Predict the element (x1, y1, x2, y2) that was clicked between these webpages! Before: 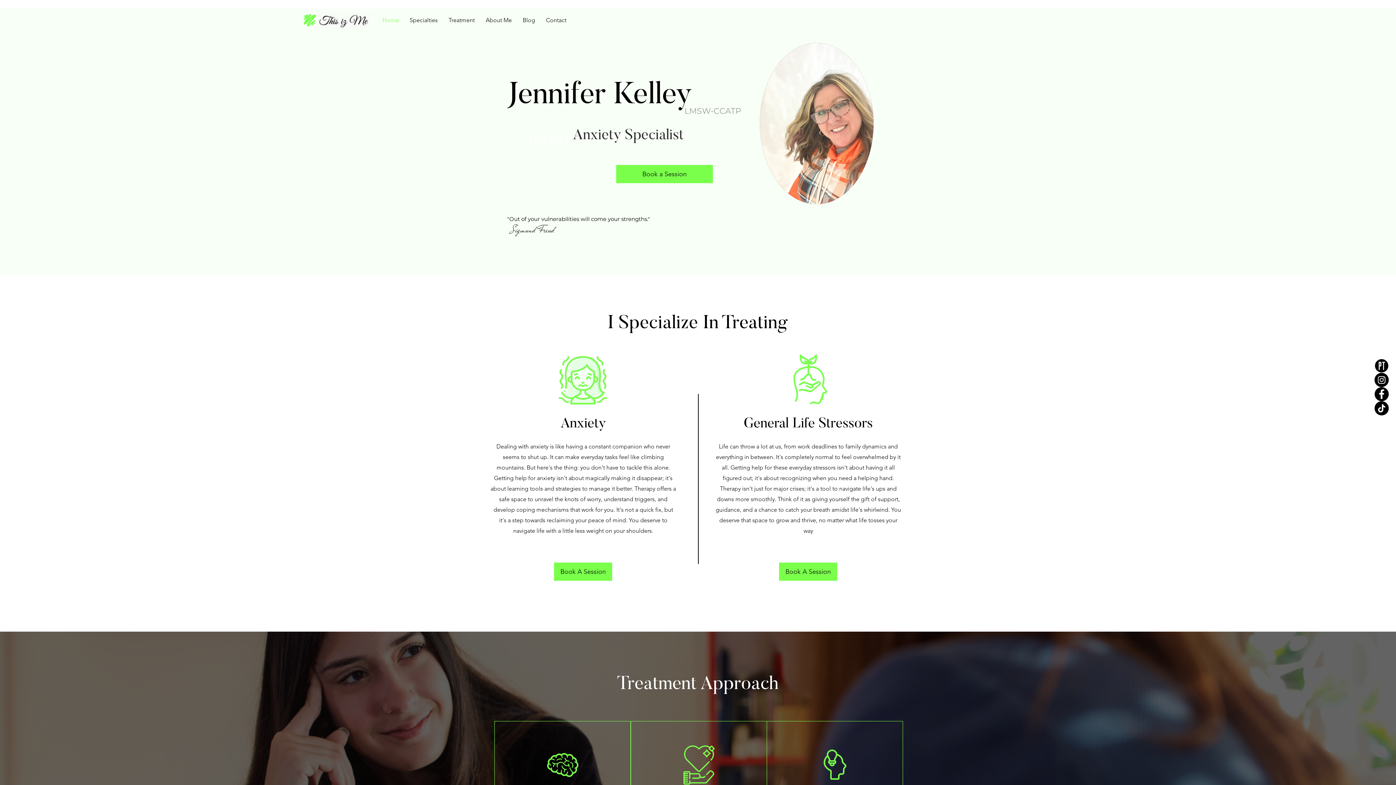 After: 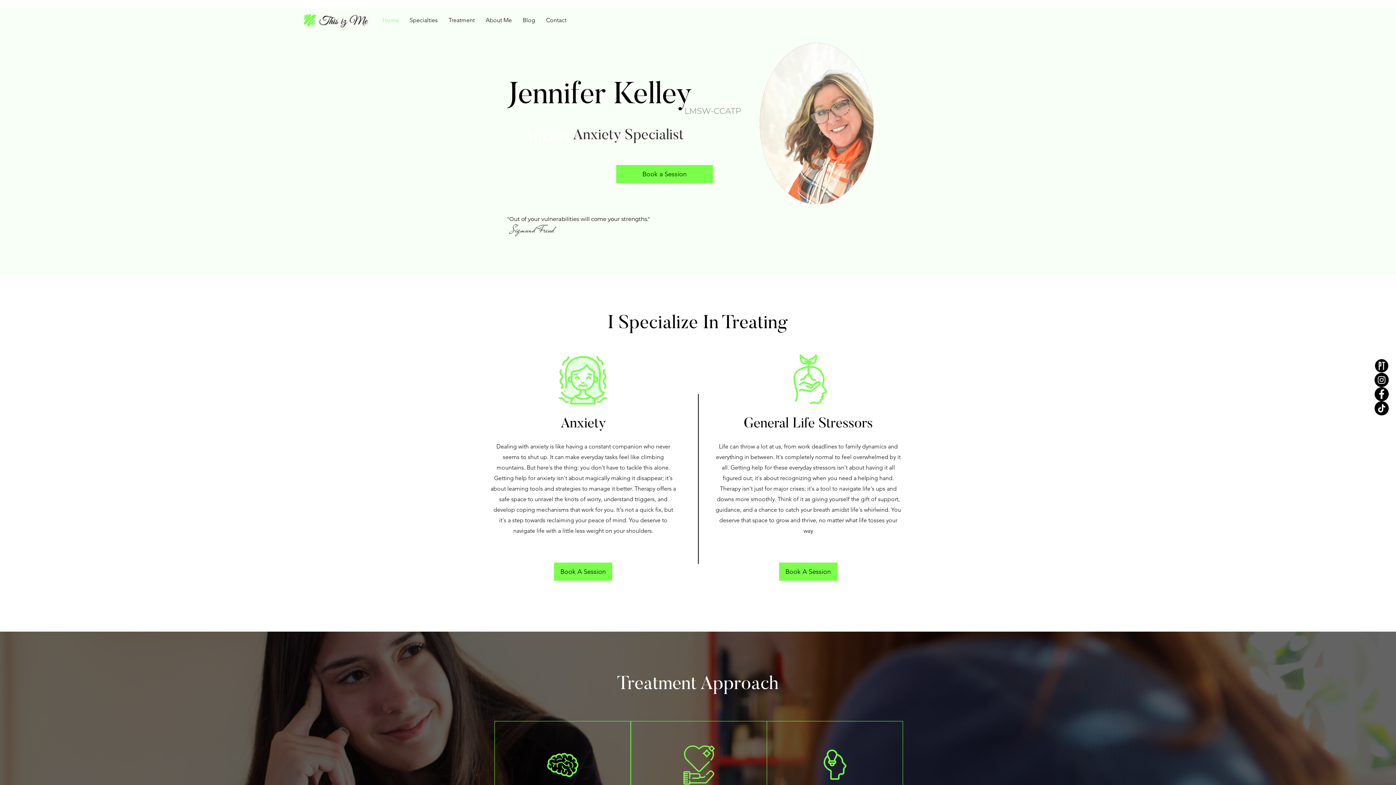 Action: bbox: (540, 13, 572, 27) label: Contact